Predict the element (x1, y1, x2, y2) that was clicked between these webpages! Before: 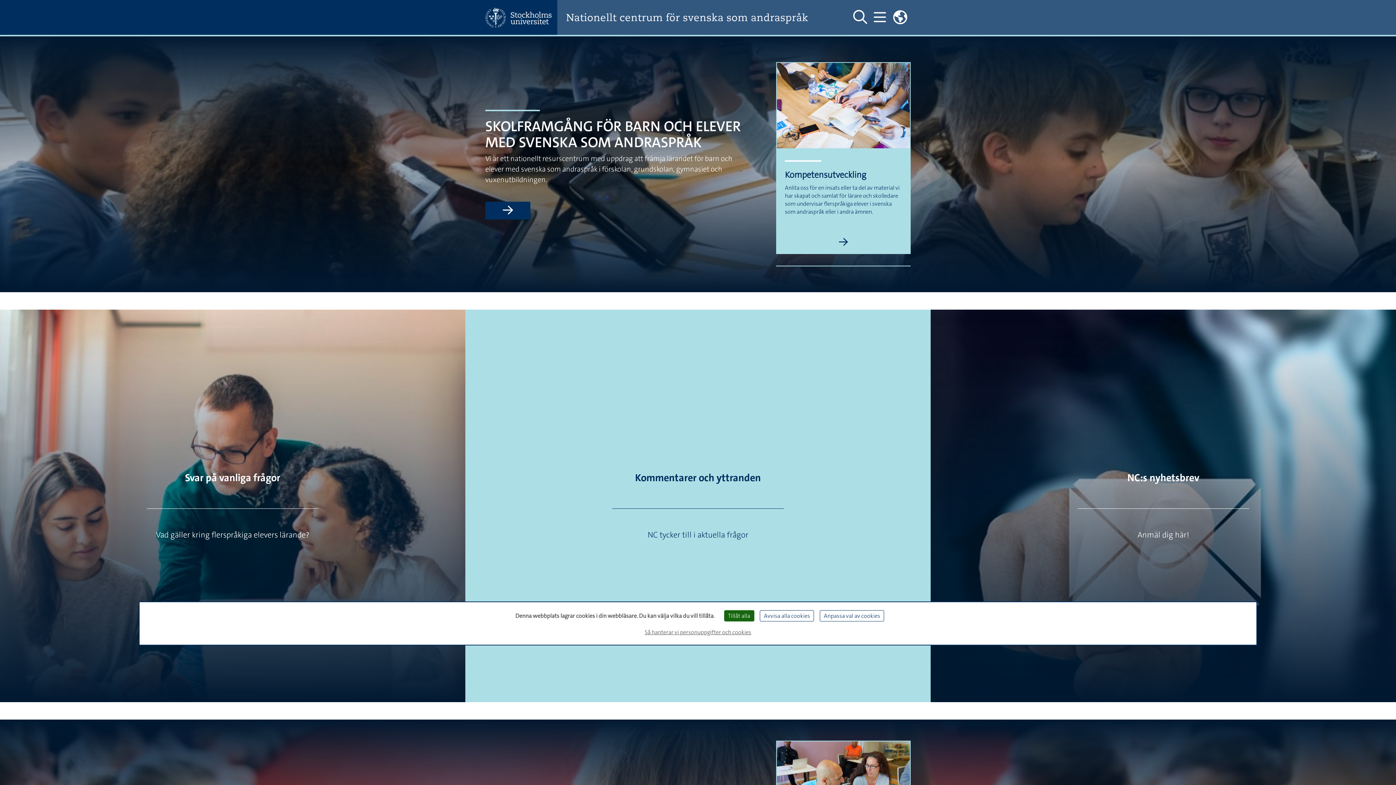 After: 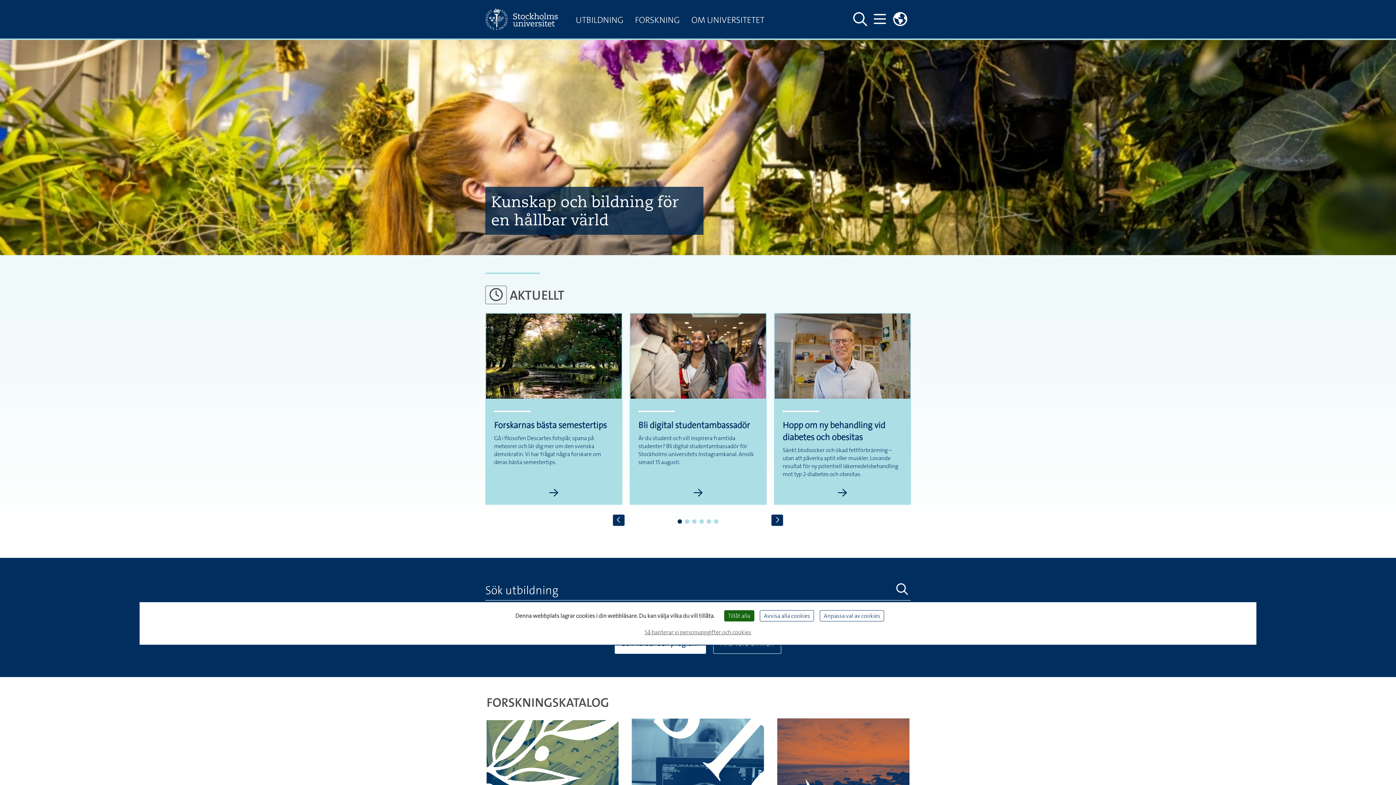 Action: bbox: (485, 7, 557, 27)